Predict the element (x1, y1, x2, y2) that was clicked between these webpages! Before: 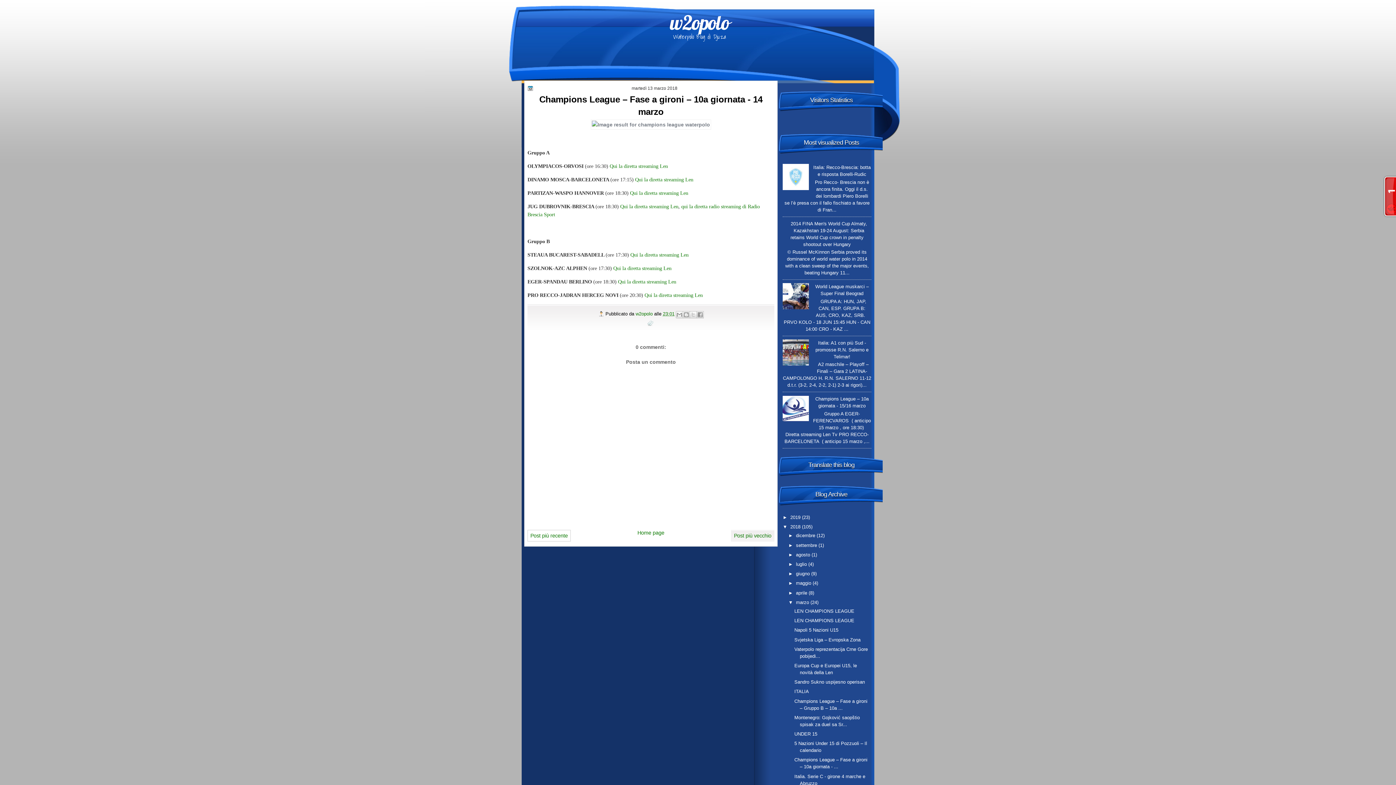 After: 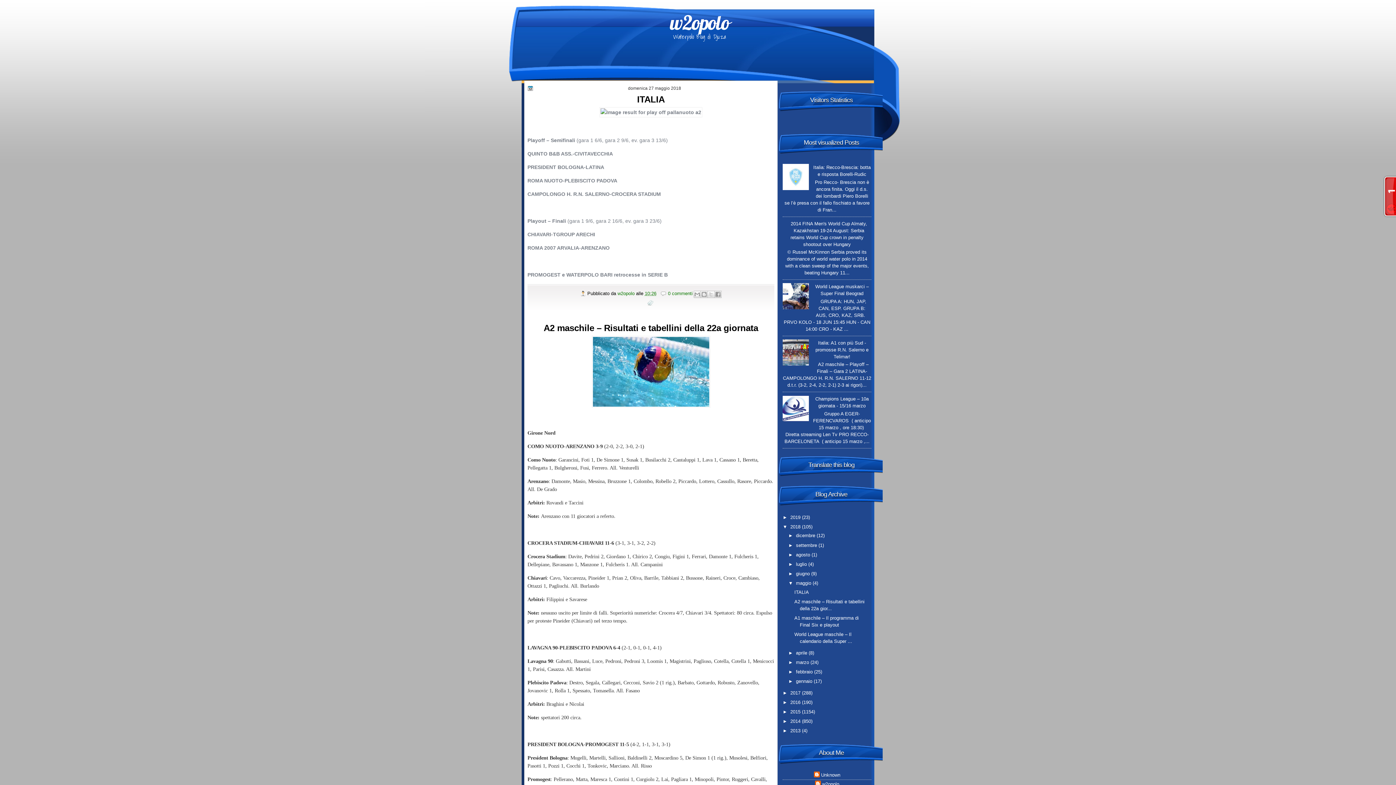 Action: label: maggio  bbox: (796, 580, 812, 586)